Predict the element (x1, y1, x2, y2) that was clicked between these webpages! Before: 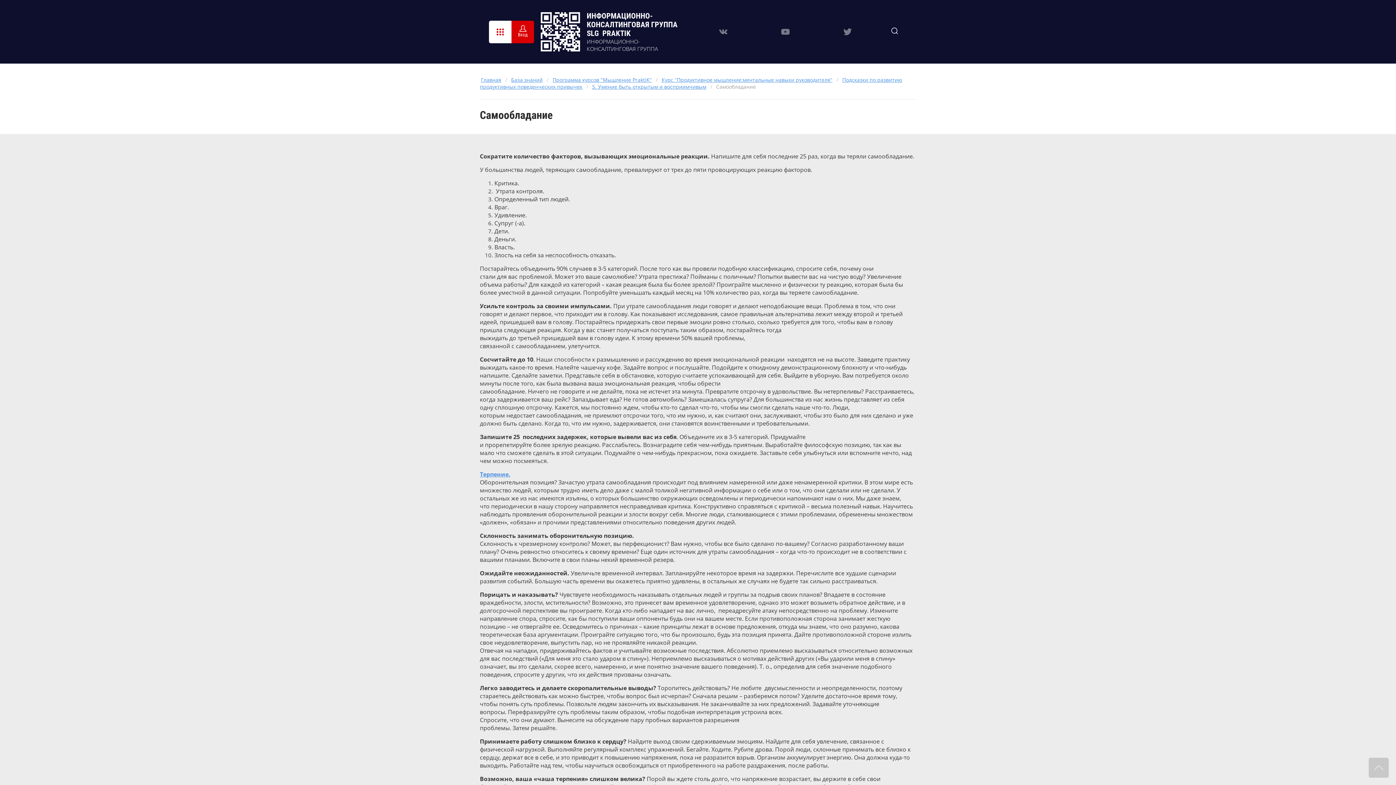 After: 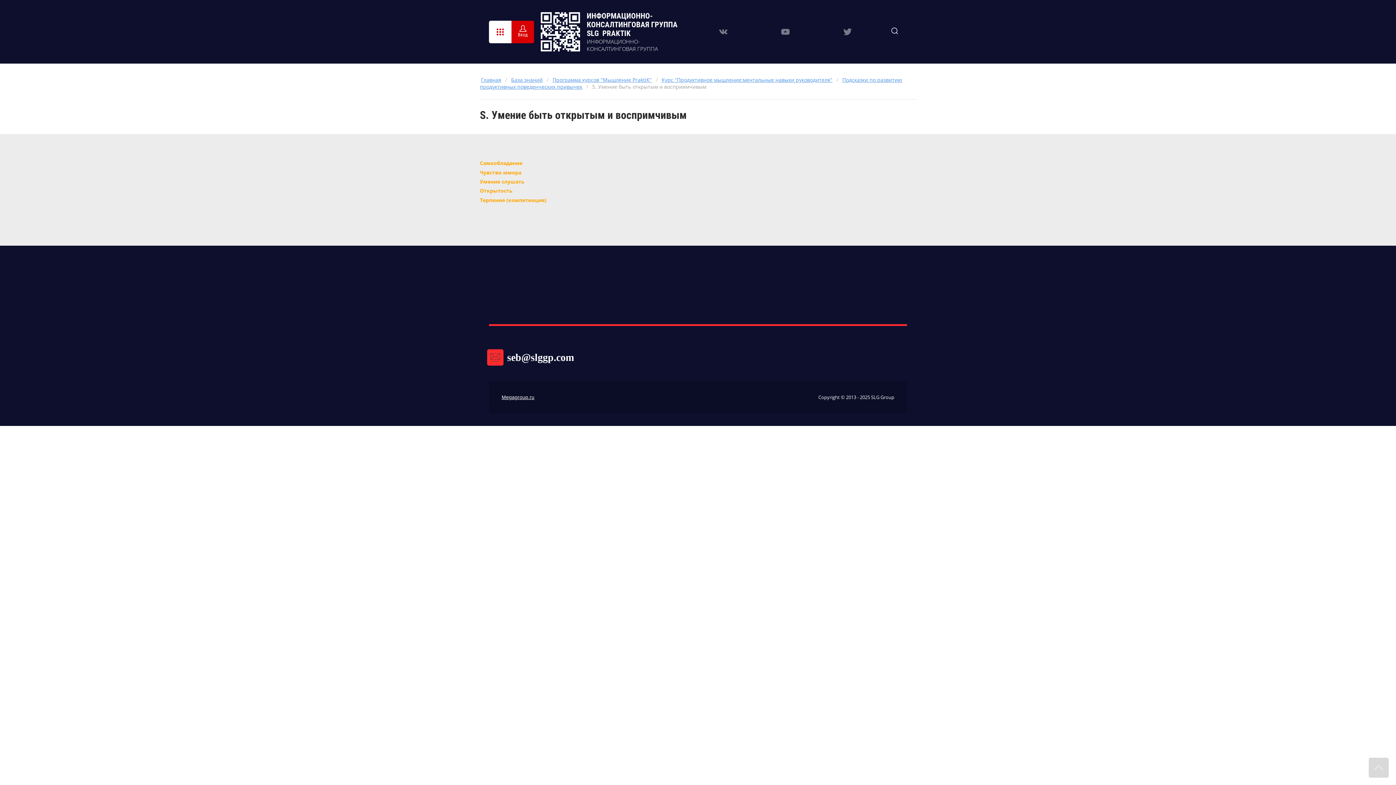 Action: bbox: (591, 82, 707, 90) label: S. Умение быть открытым и восприимчивым